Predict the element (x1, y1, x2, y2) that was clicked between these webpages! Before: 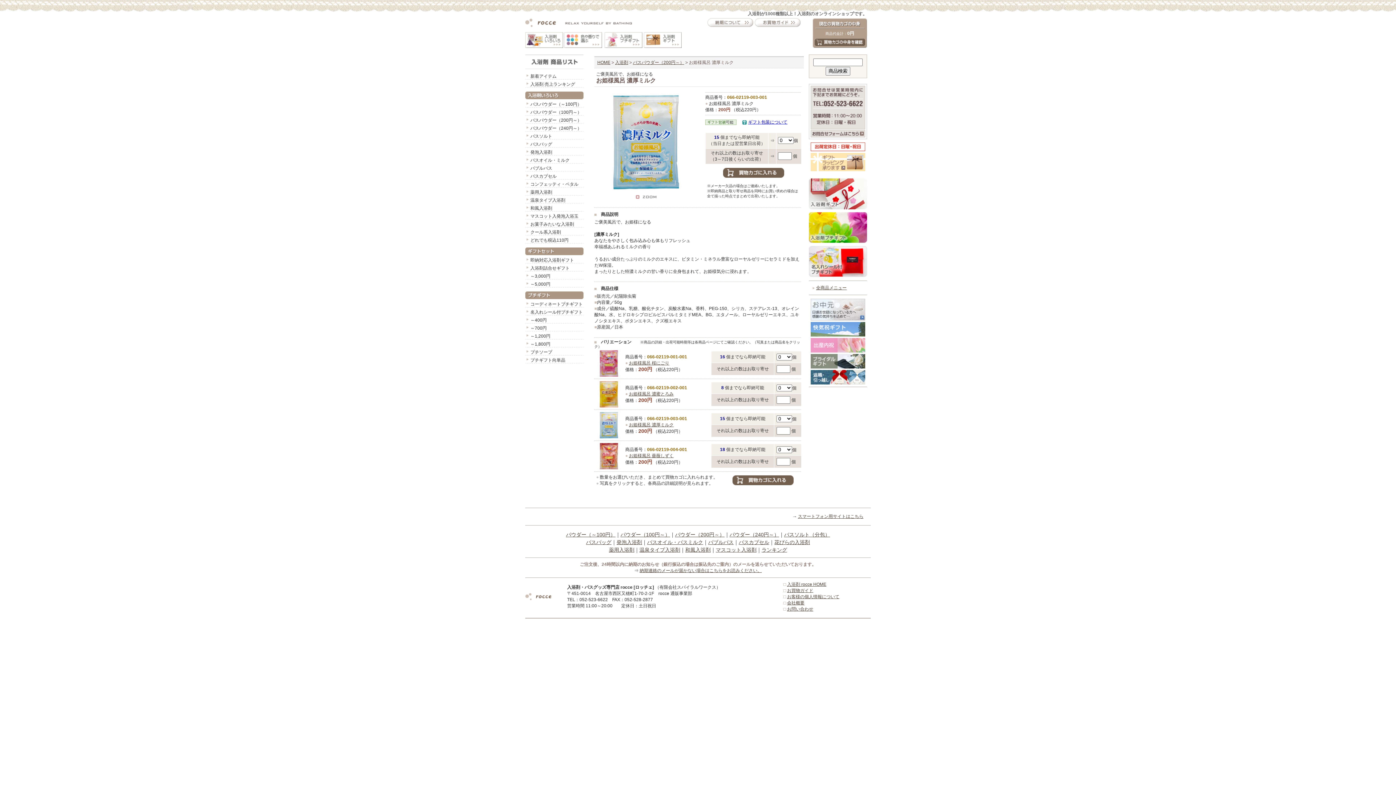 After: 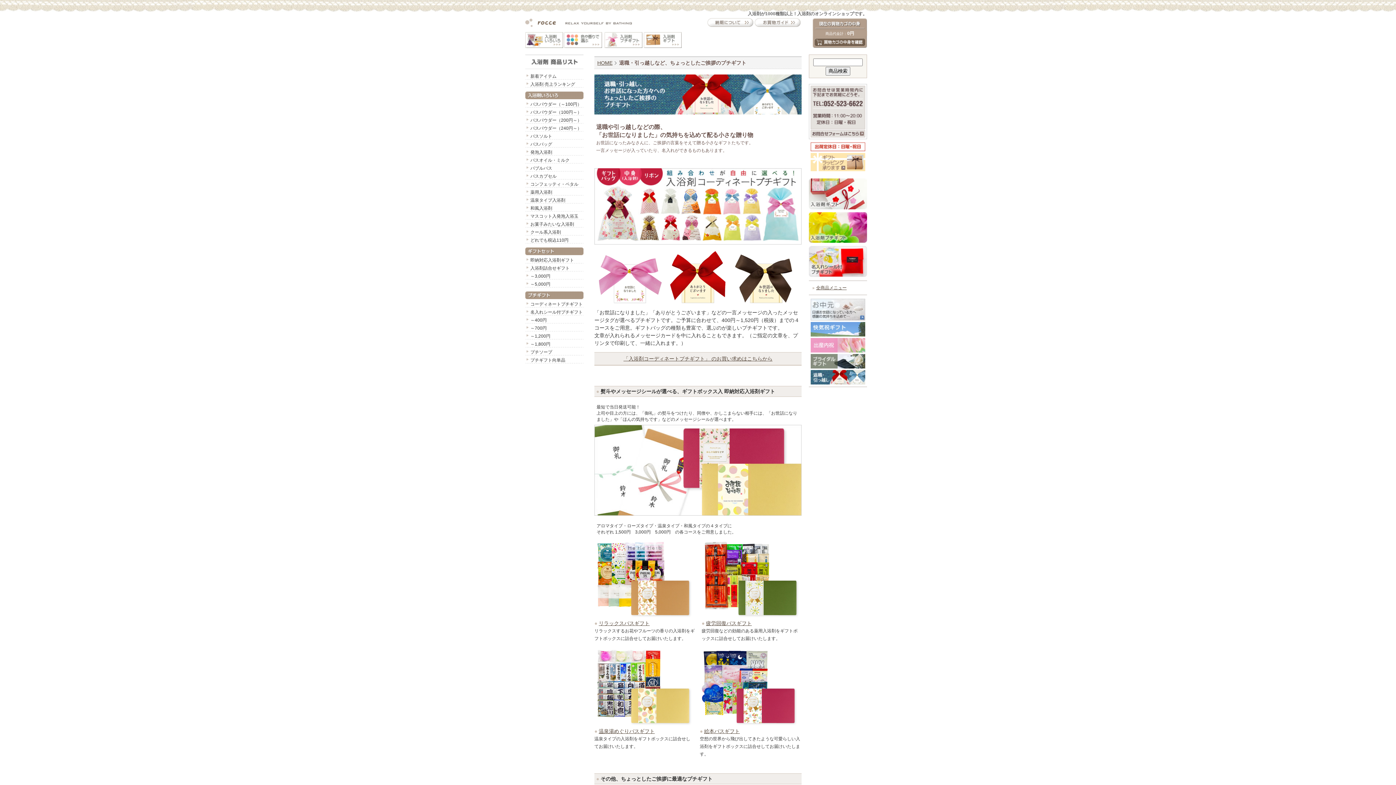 Action: bbox: (809, 380, 867, 385)